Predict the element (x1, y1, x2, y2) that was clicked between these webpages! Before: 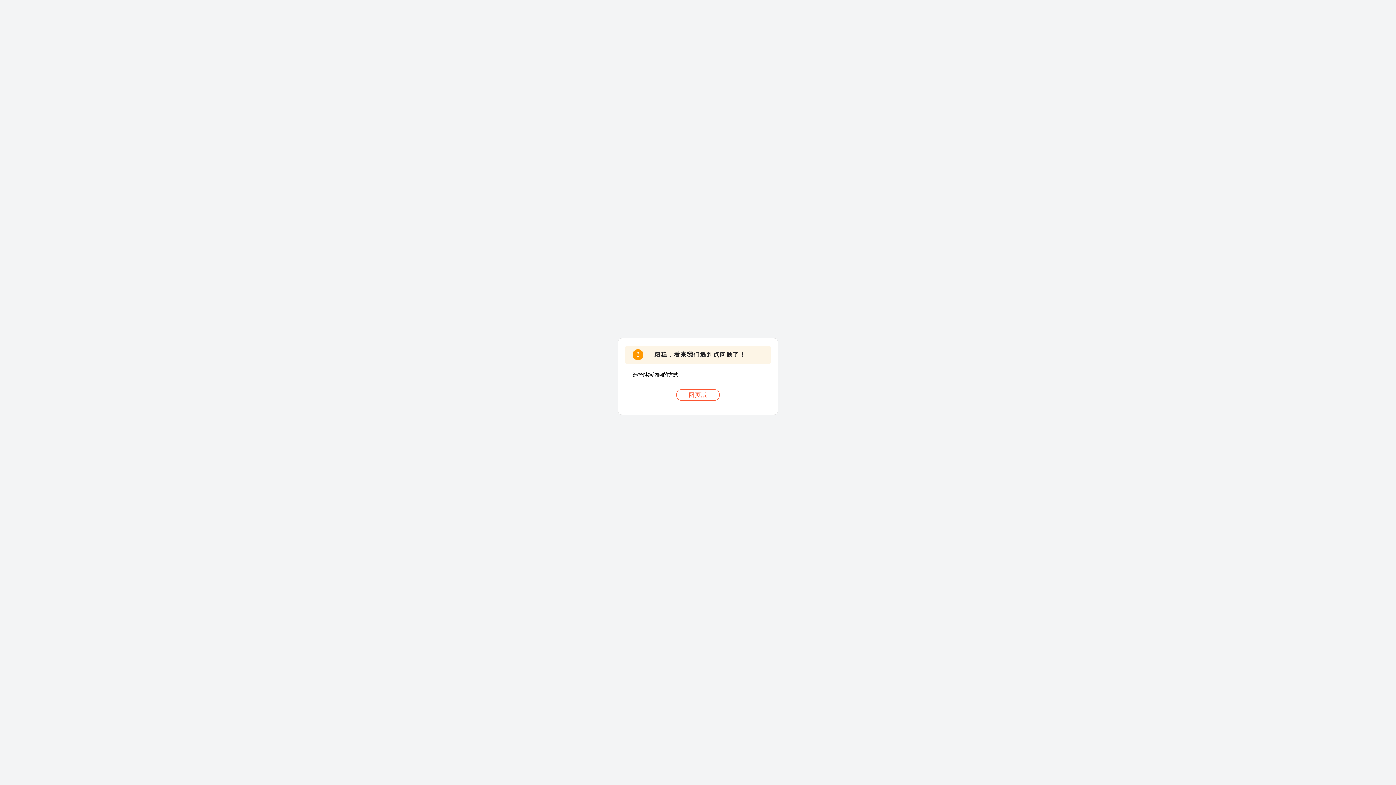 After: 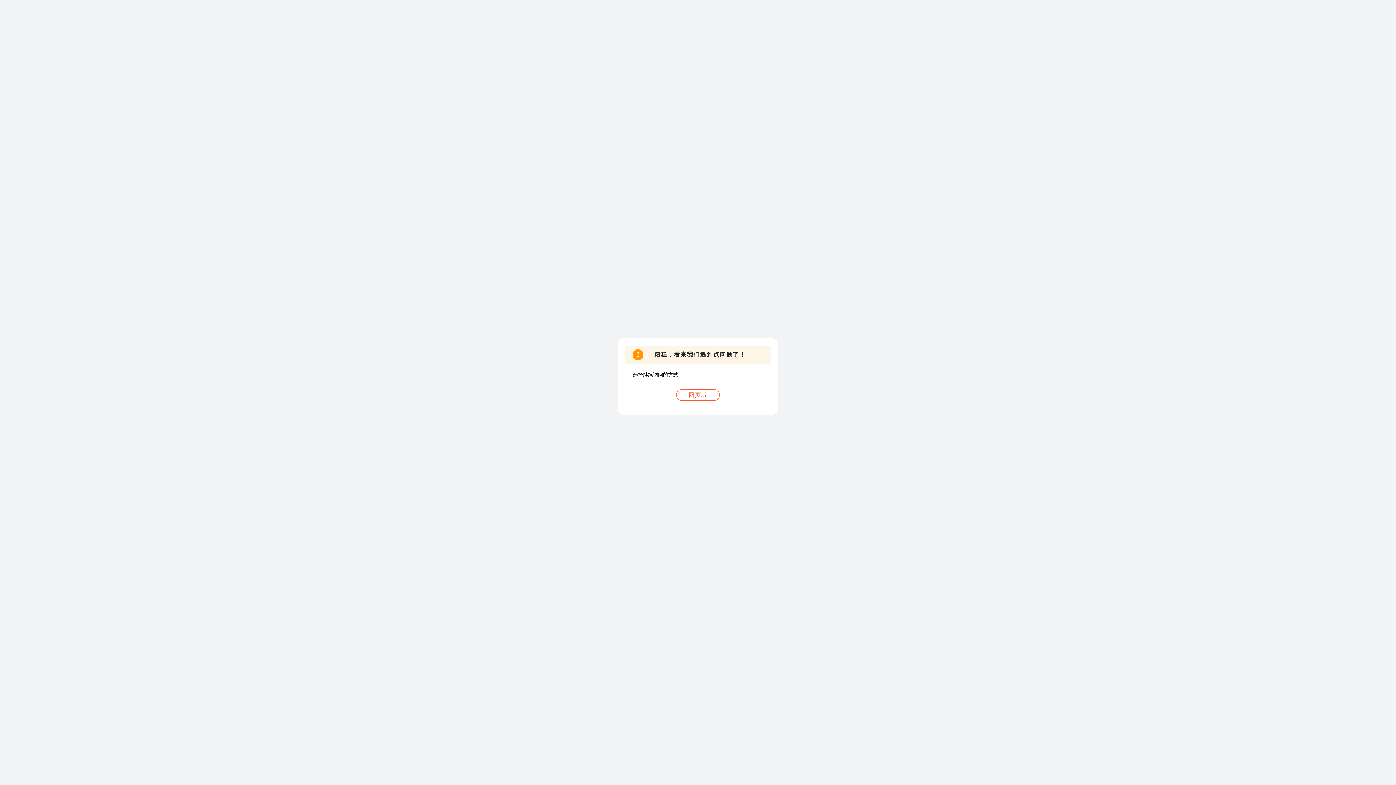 Action: bbox: (676, 389, 720, 401) label: 网页版